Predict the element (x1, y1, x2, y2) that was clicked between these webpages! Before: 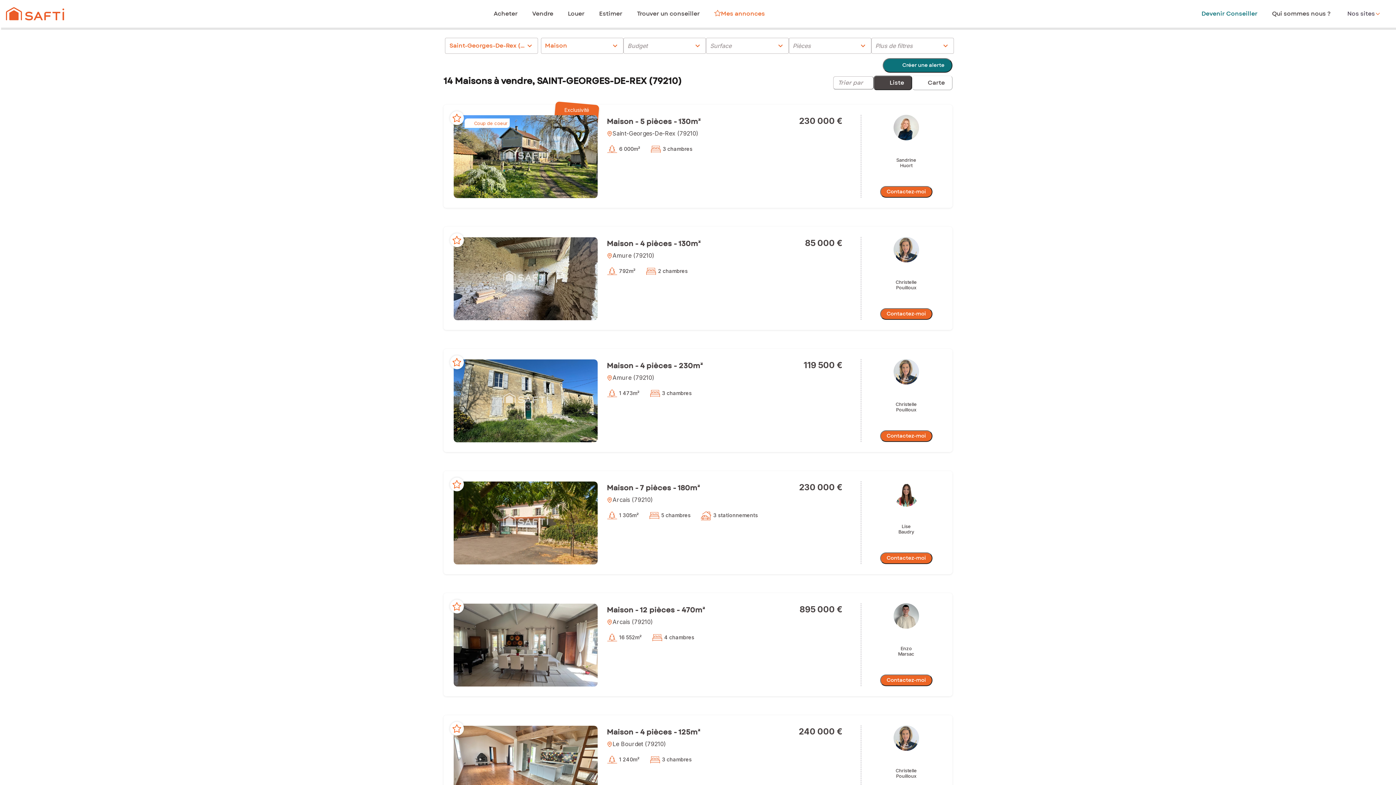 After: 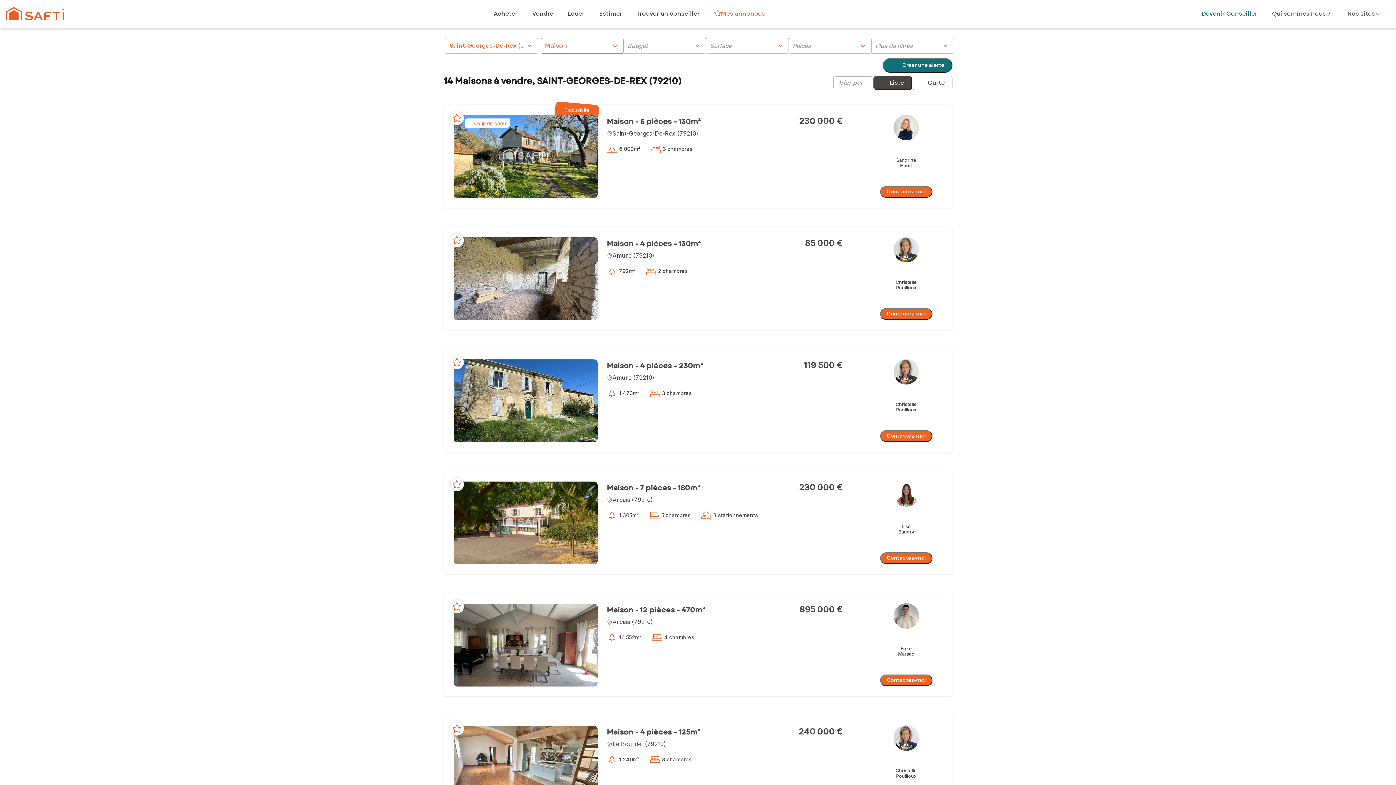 Action: bbox: (541, 37, 623, 53) label: Maison
chevron_right